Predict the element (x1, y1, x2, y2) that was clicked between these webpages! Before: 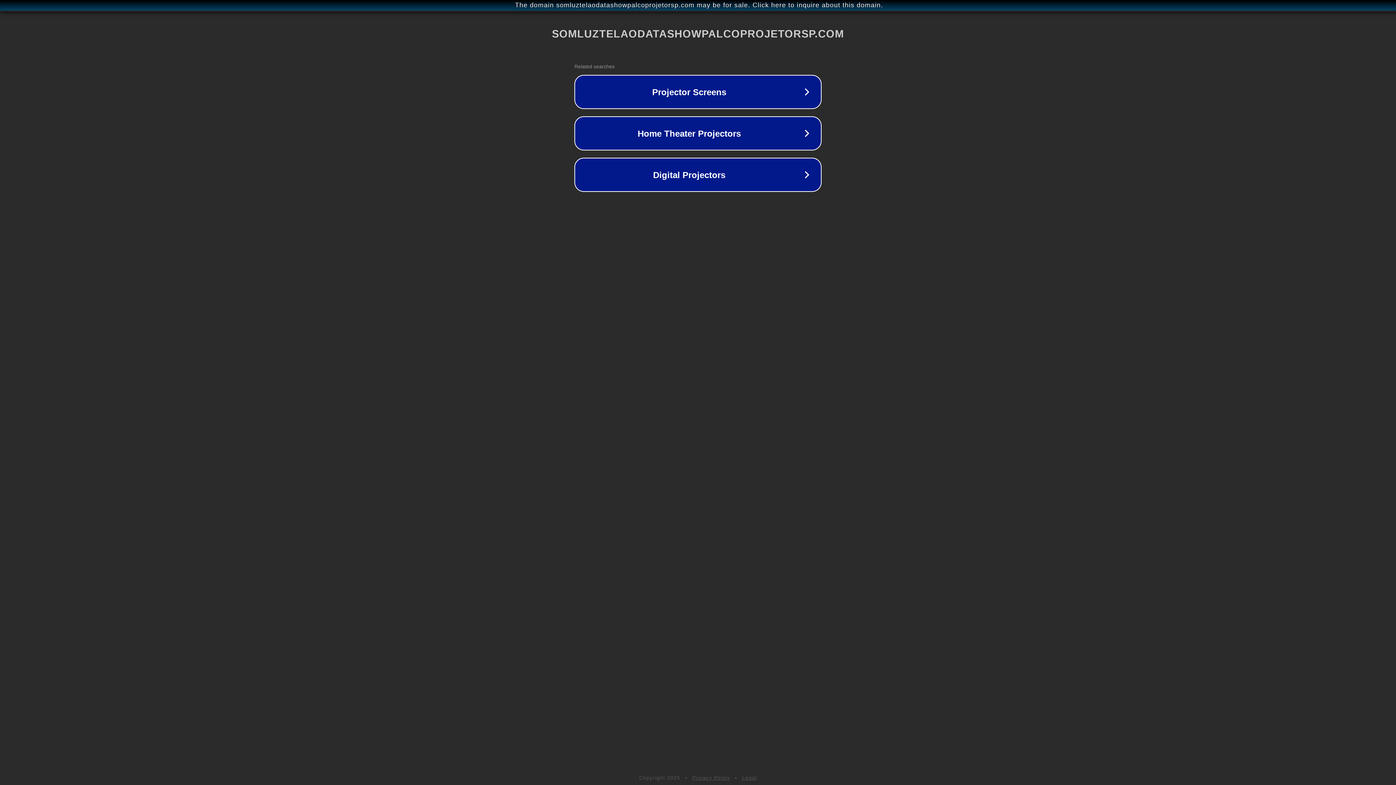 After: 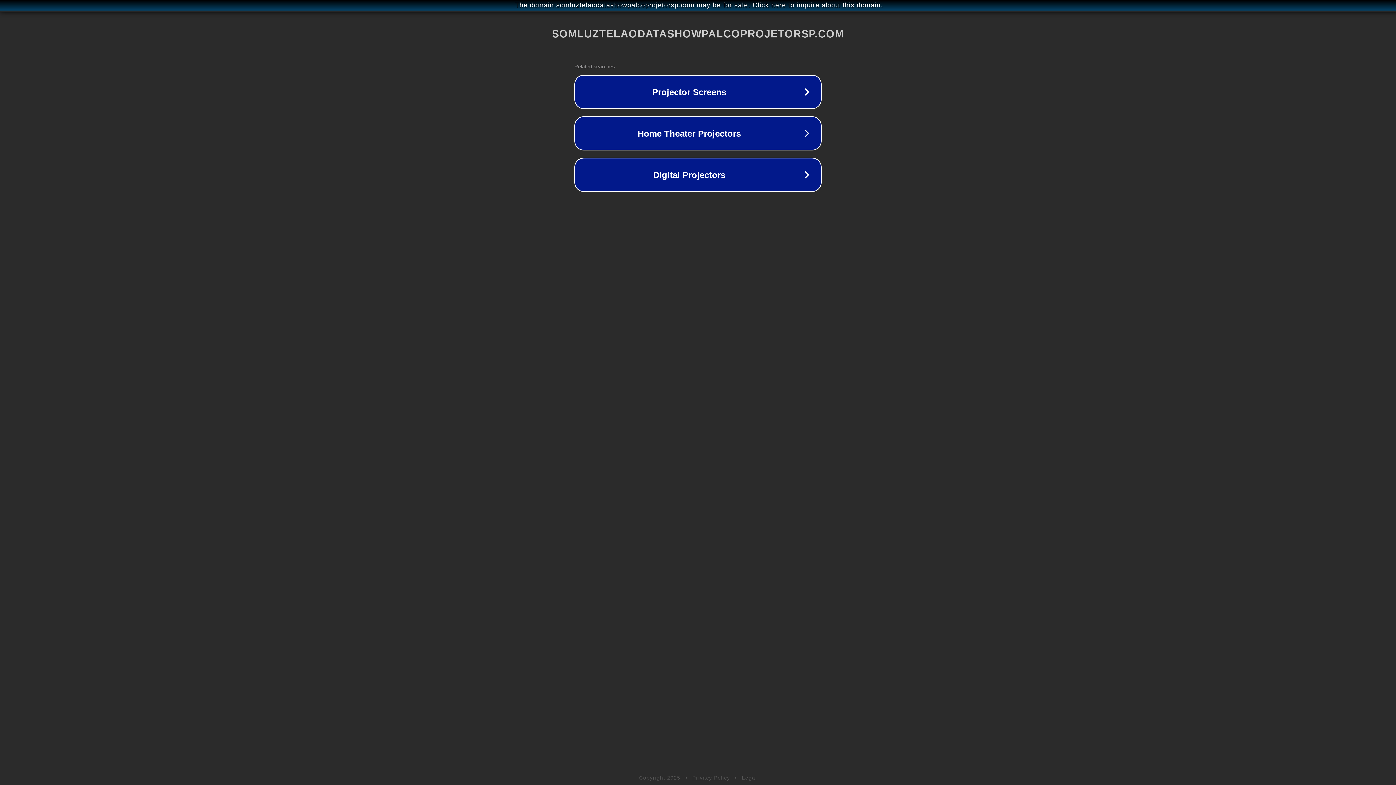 Action: label: Privacy Policy bbox: (692, 775, 730, 781)